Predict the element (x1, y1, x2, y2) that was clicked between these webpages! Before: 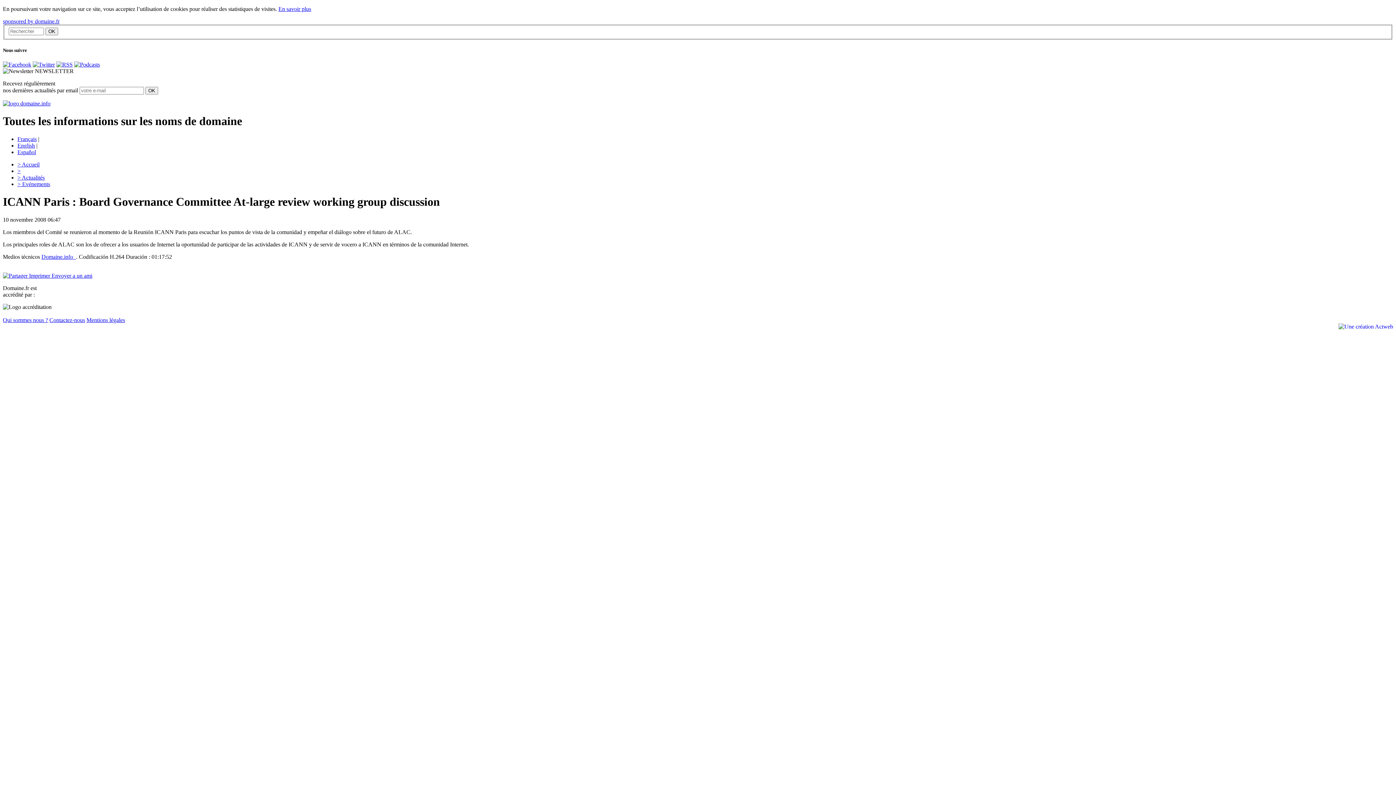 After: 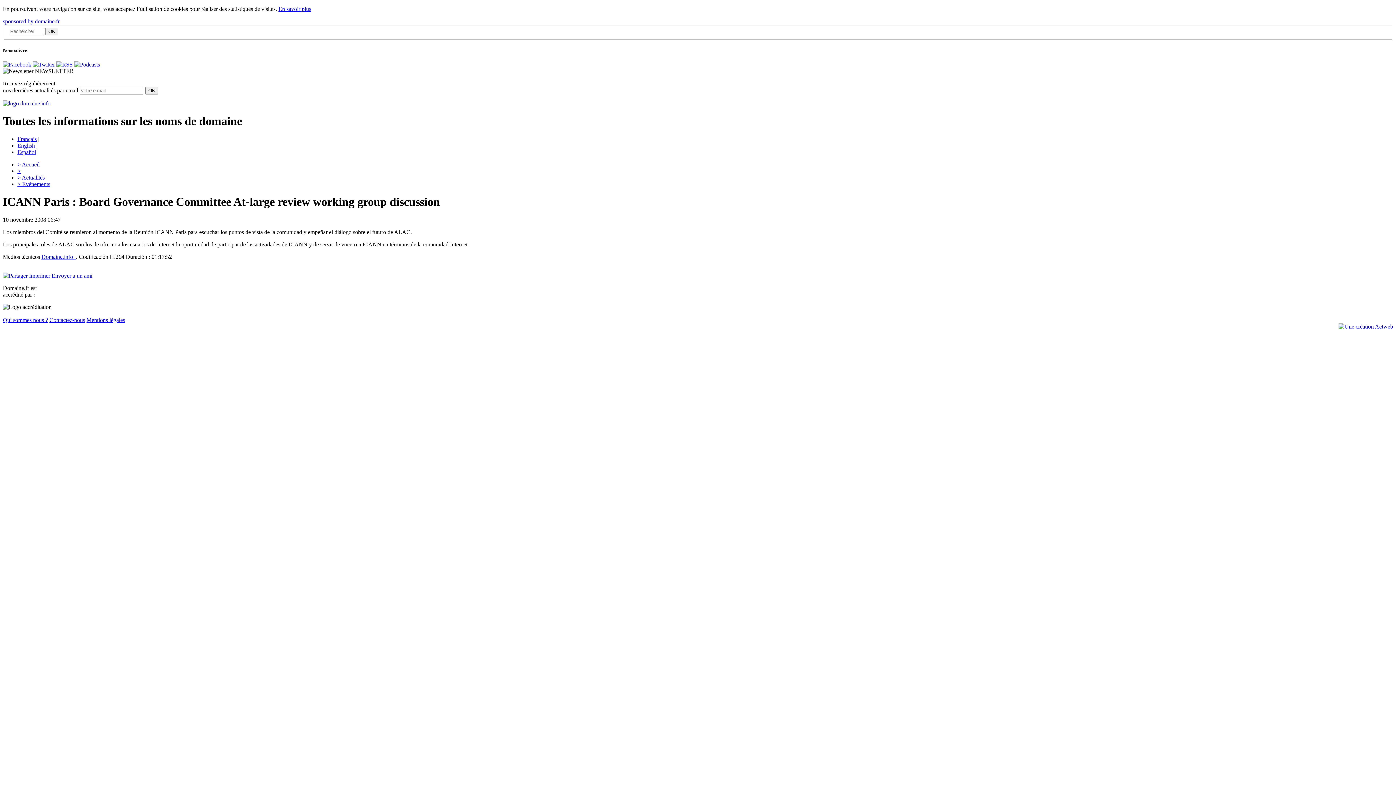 Action: bbox: (2, 61, 31, 67)